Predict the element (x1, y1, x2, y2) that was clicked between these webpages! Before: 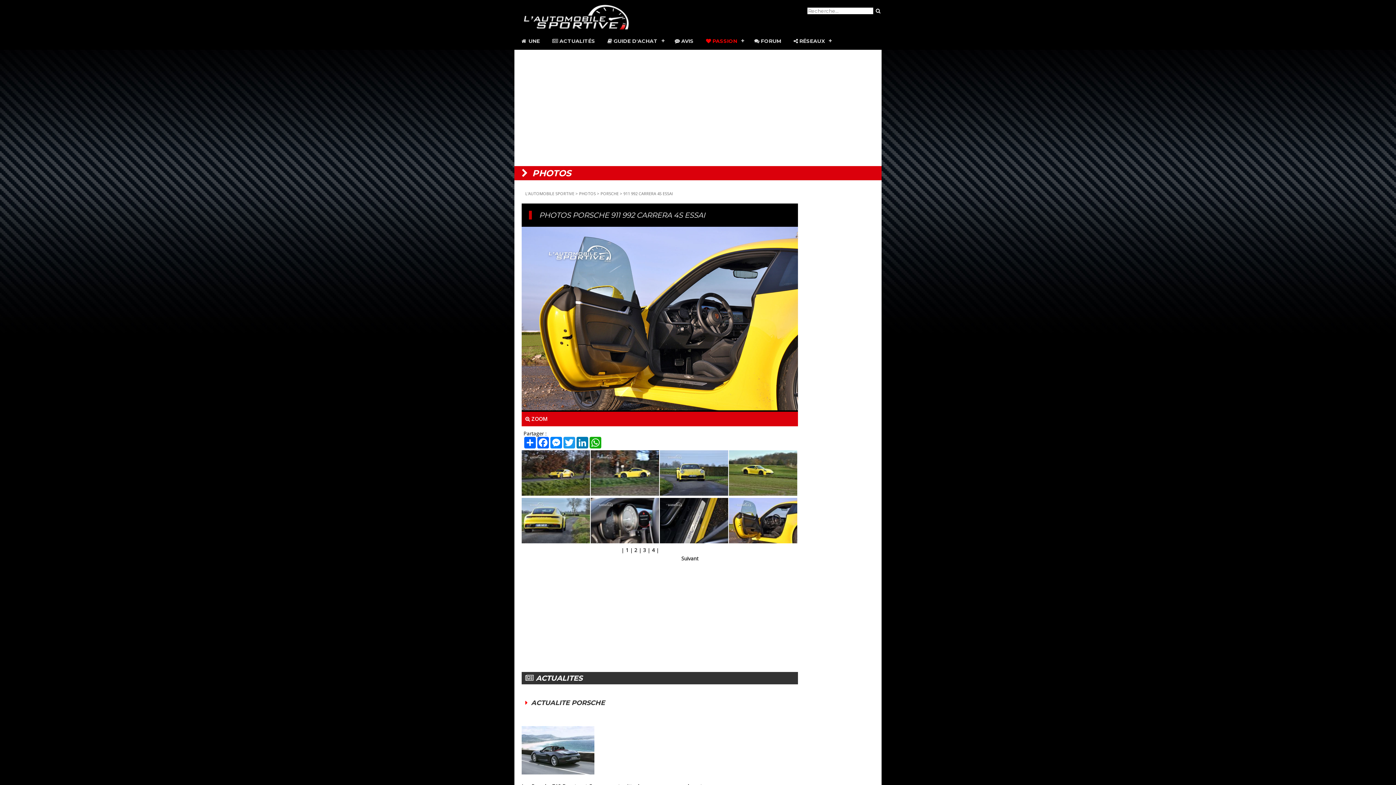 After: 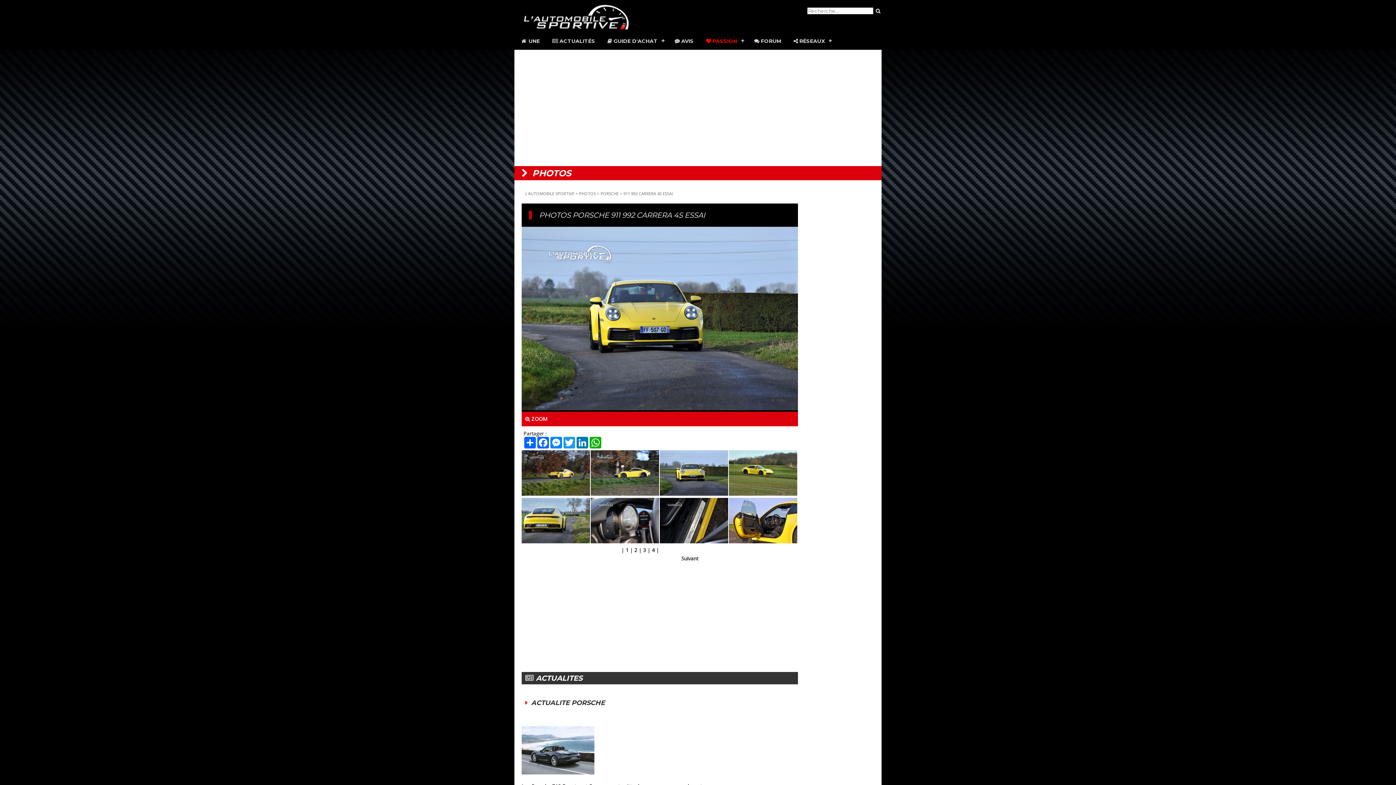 Action: bbox: (660, 491, 729, 498)